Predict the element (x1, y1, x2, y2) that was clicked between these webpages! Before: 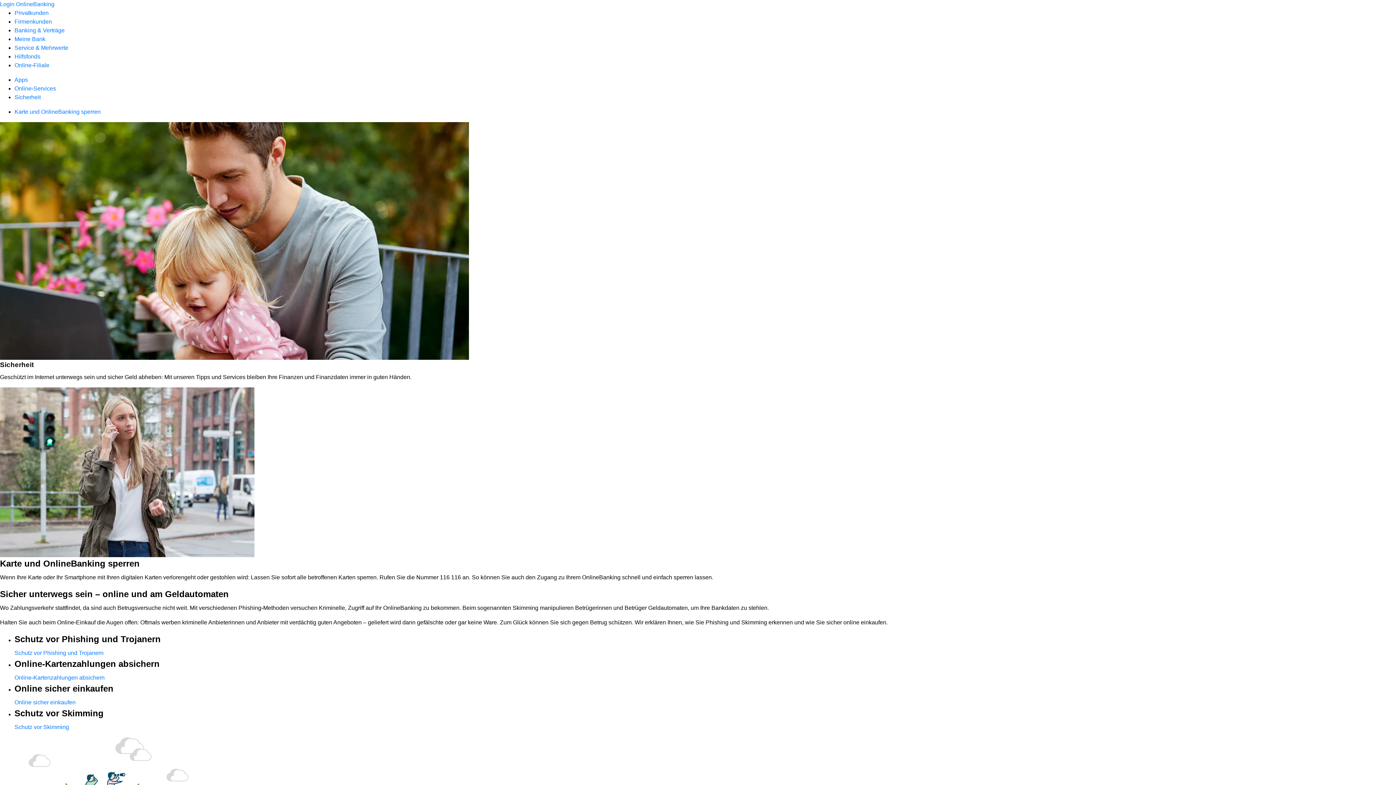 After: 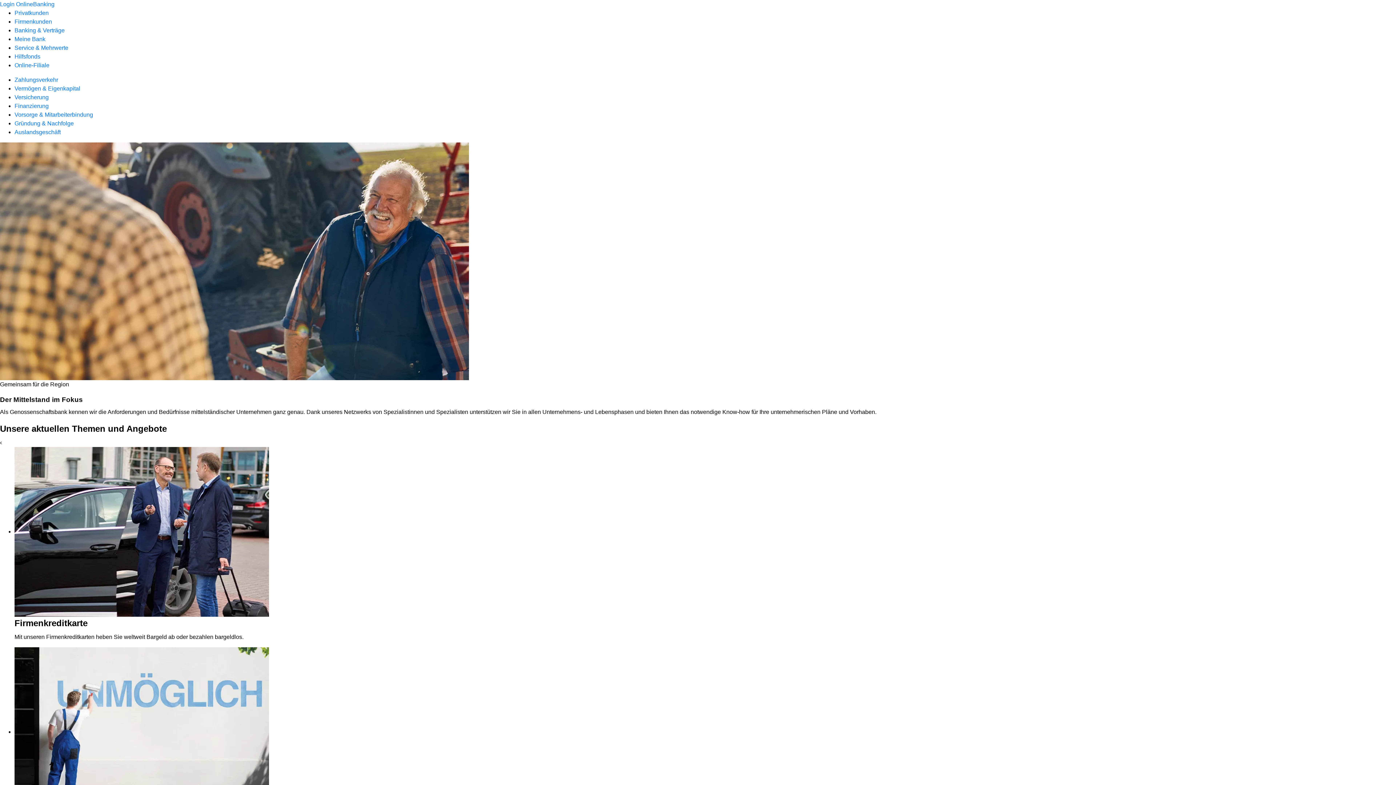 Action: bbox: (14, 18, 52, 24) label: Firmenkunden